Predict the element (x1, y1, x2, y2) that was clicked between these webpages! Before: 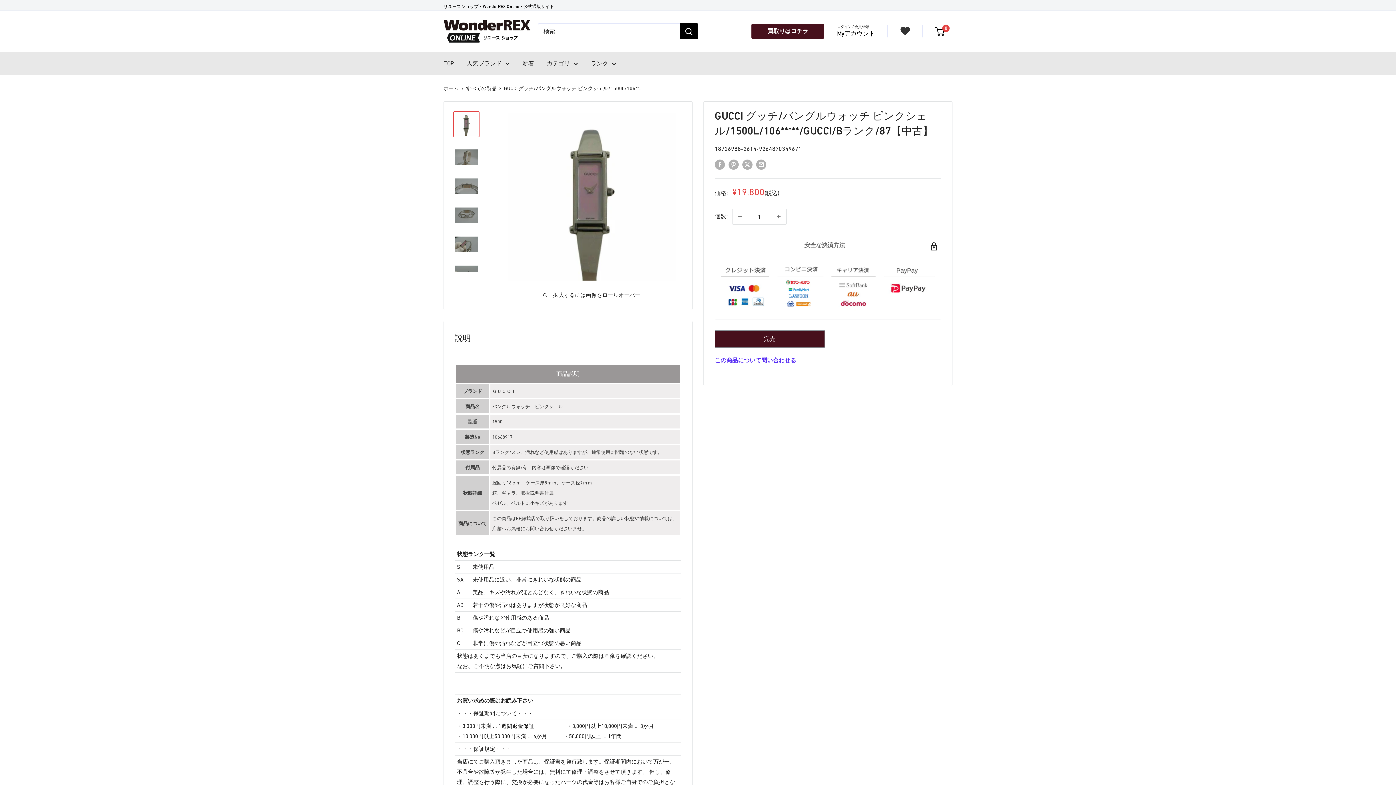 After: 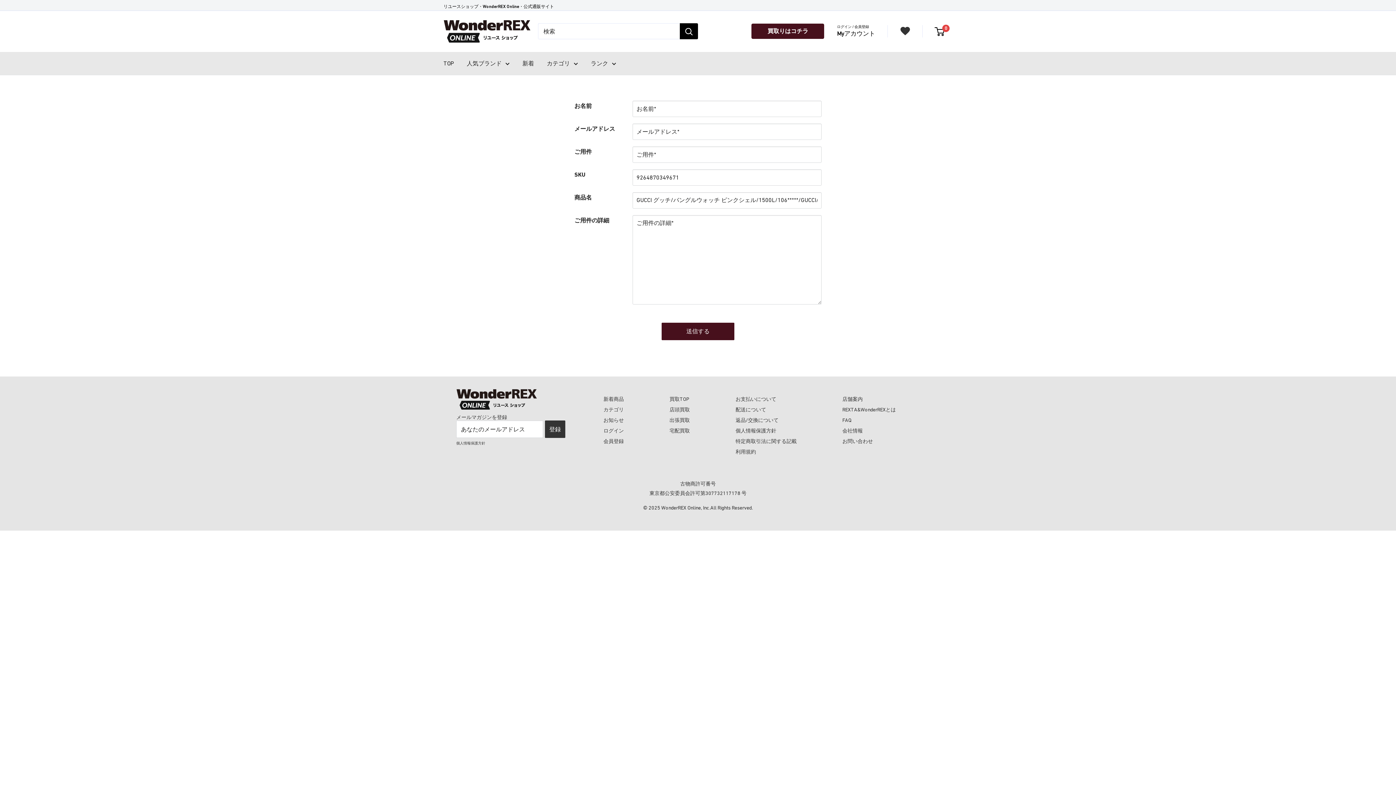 Action: label: この商品について問い合わせる bbox: (714, 357, 796, 364)